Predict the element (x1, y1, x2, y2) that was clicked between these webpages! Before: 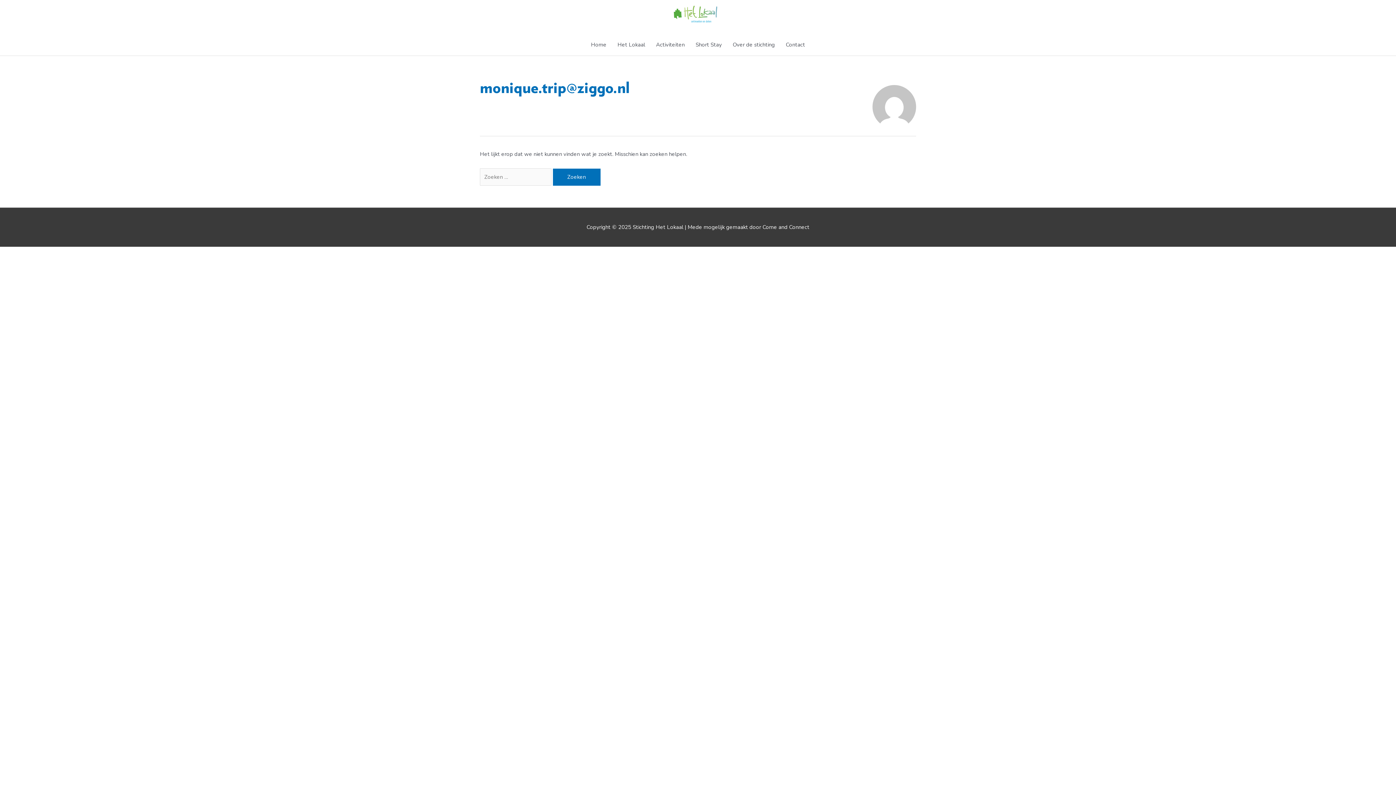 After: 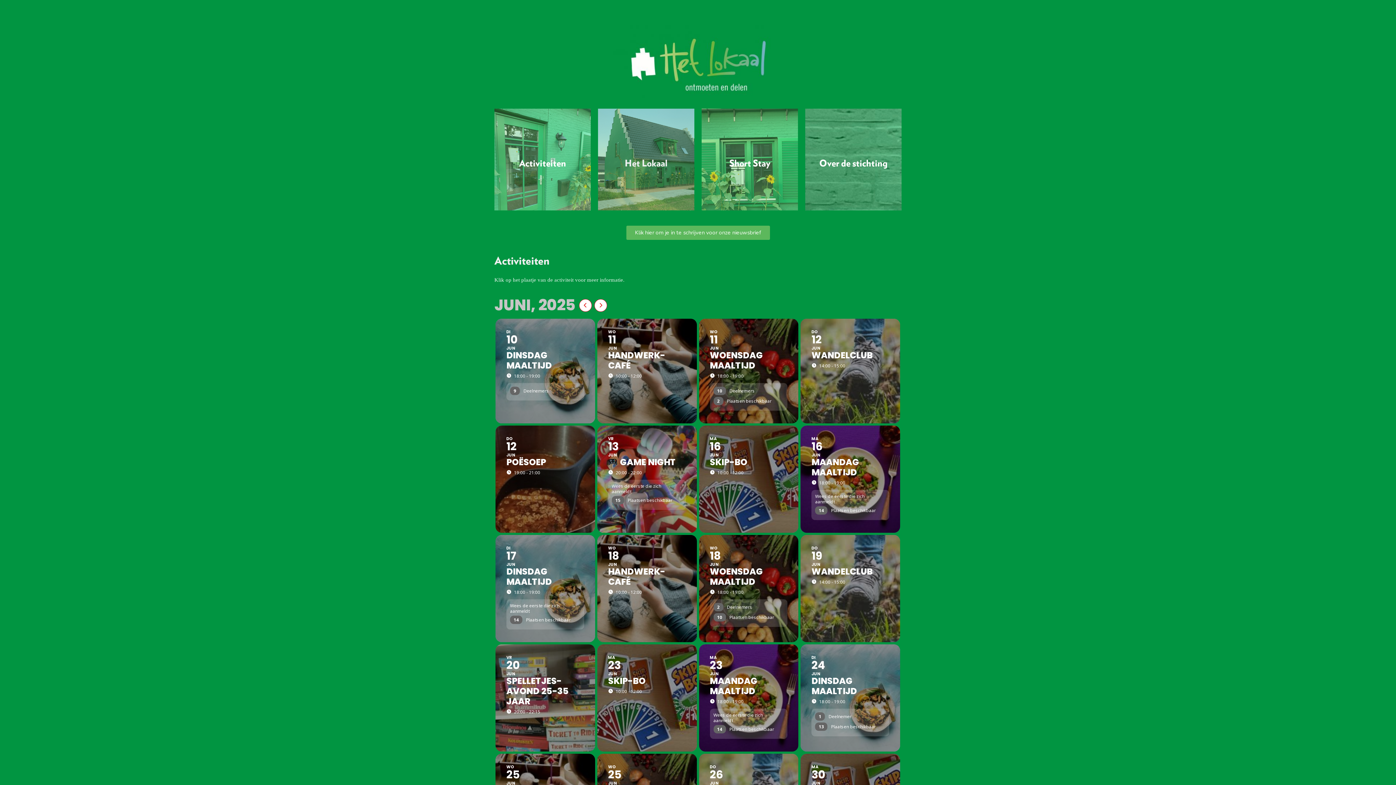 Action: bbox: (672, 10, 718, 17)